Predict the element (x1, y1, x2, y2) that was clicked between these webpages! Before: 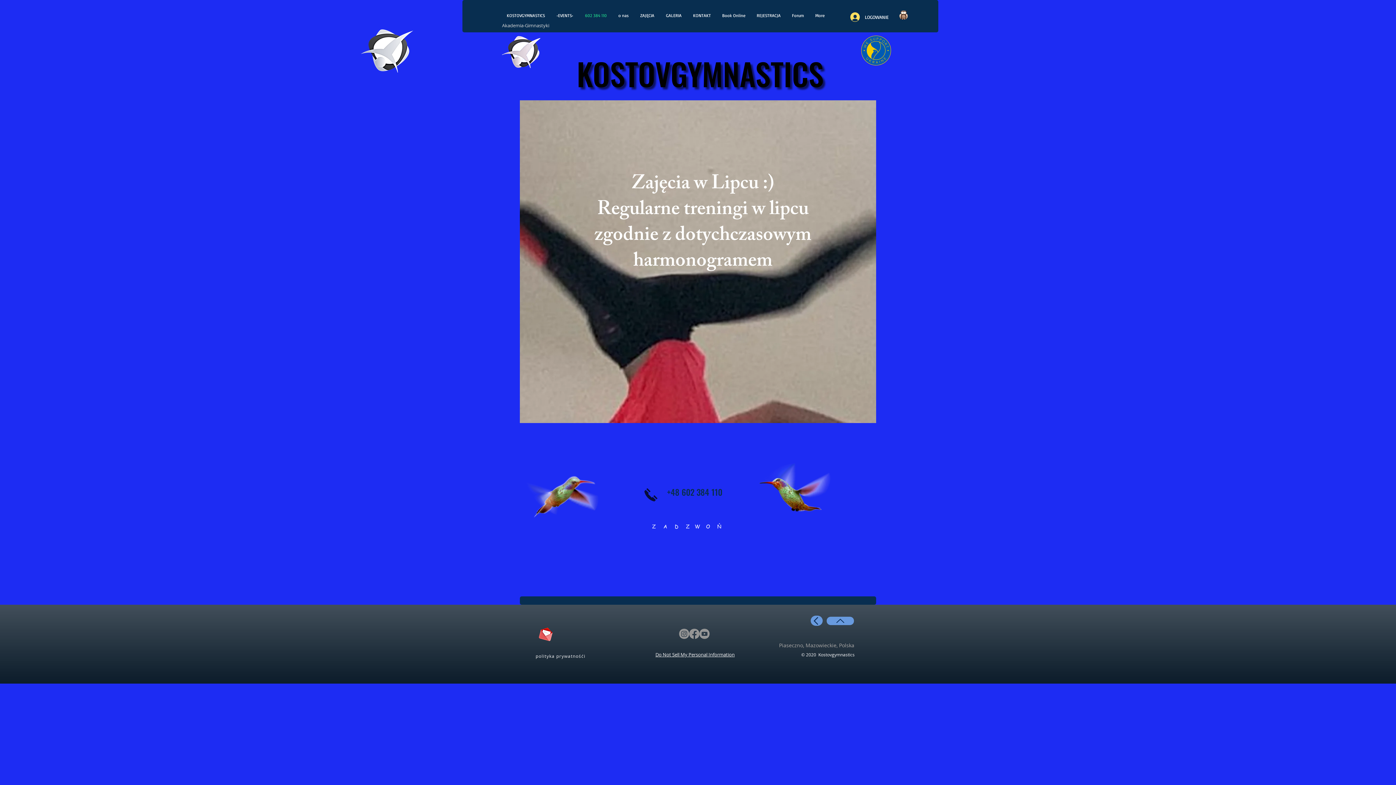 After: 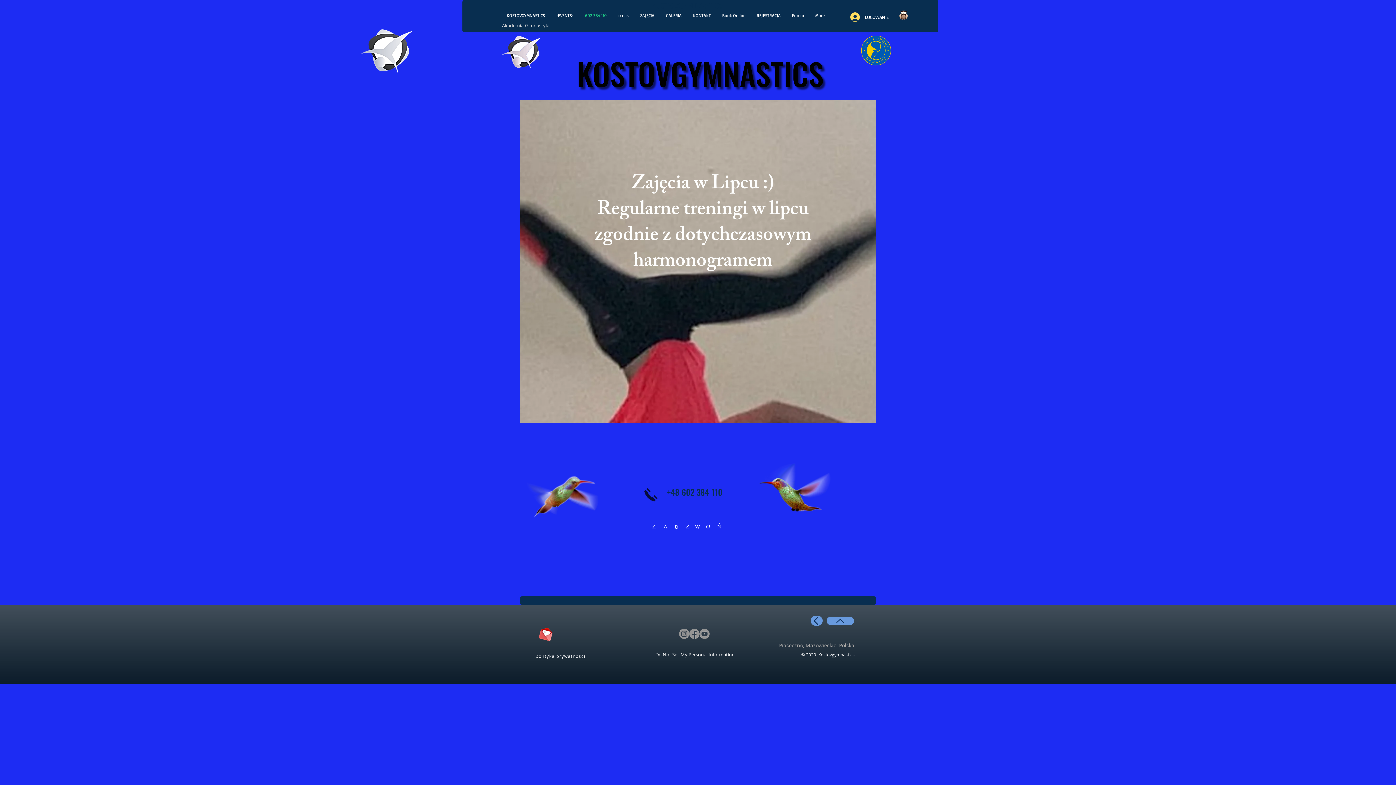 Action: bbox: (579, 9, 612, 21) label: 602 384 110